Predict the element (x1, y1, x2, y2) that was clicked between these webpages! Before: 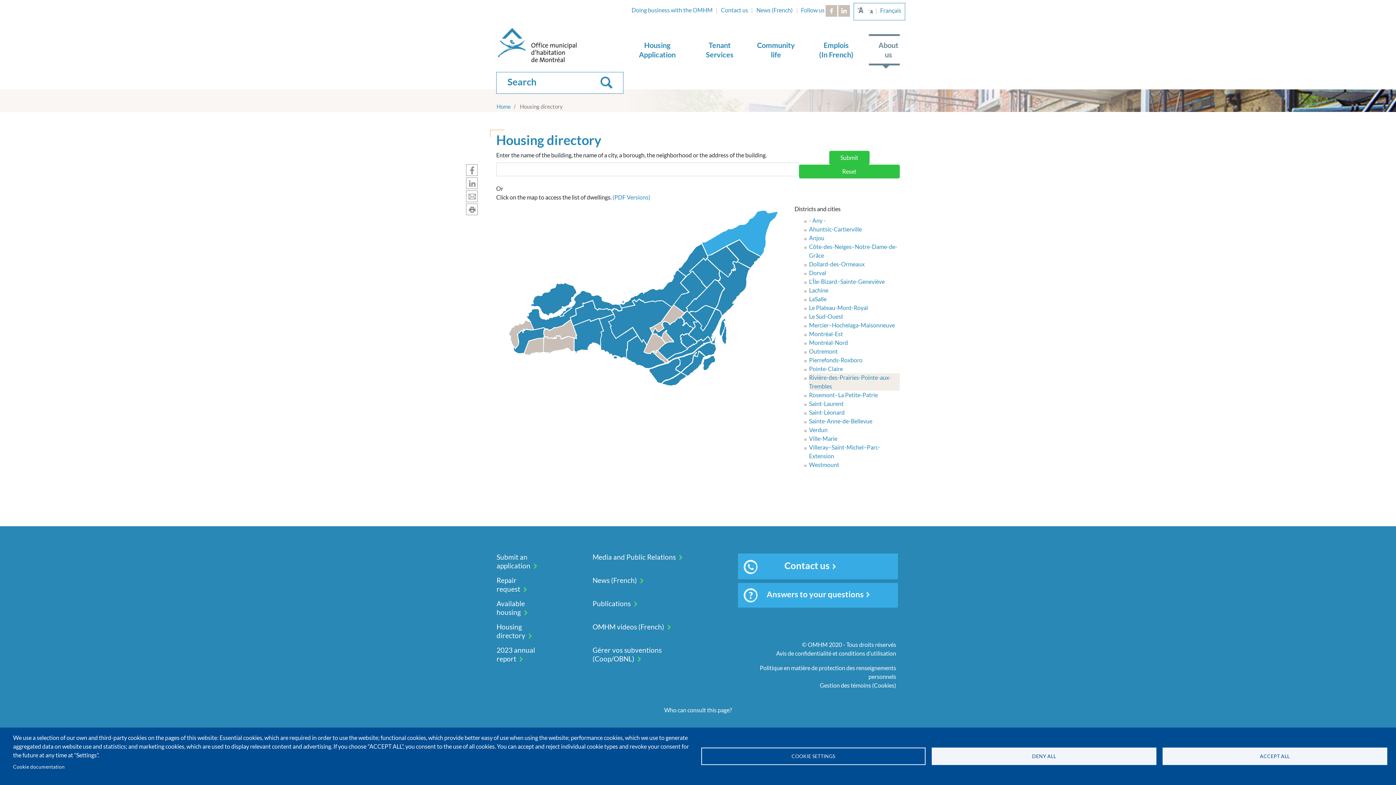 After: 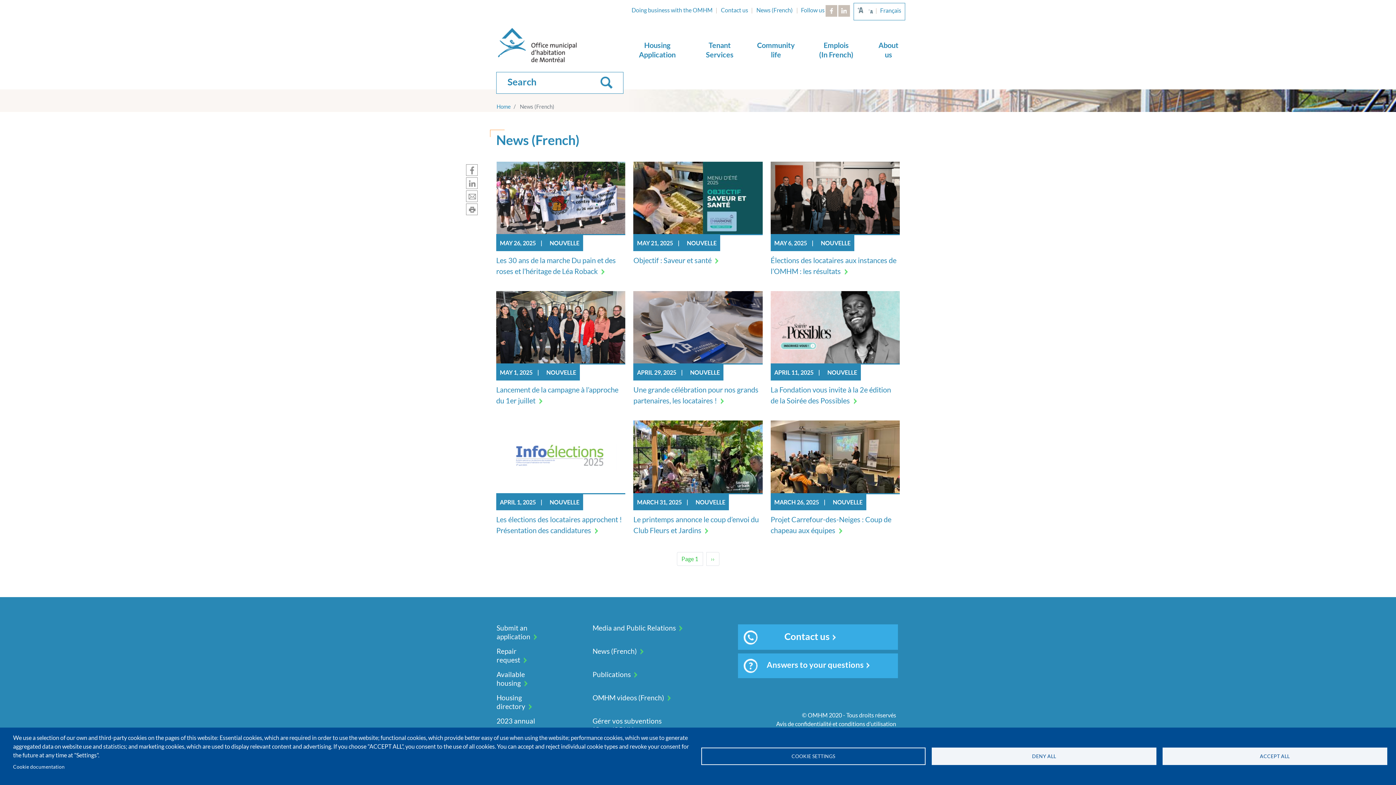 Action: bbox: (592, 573, 685, 588) label: News (French)